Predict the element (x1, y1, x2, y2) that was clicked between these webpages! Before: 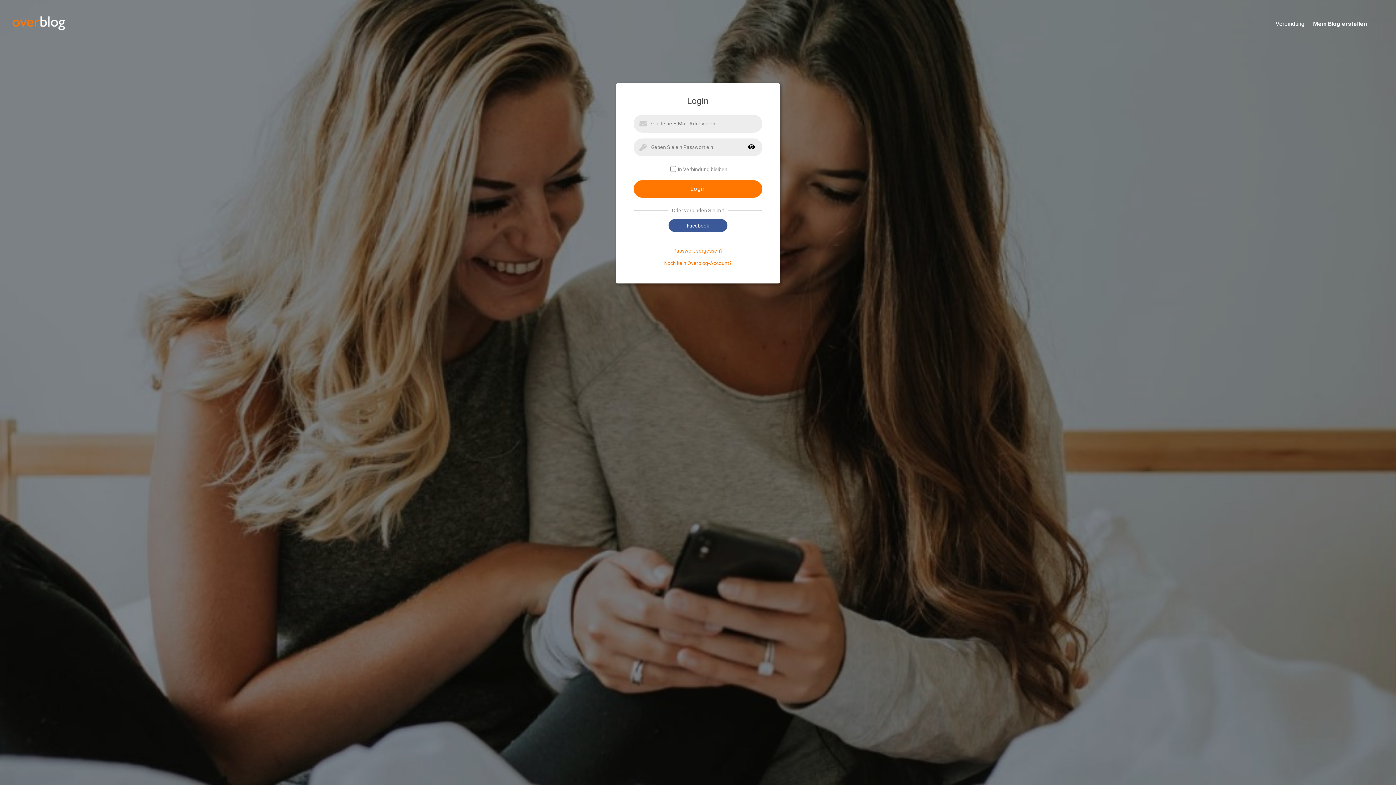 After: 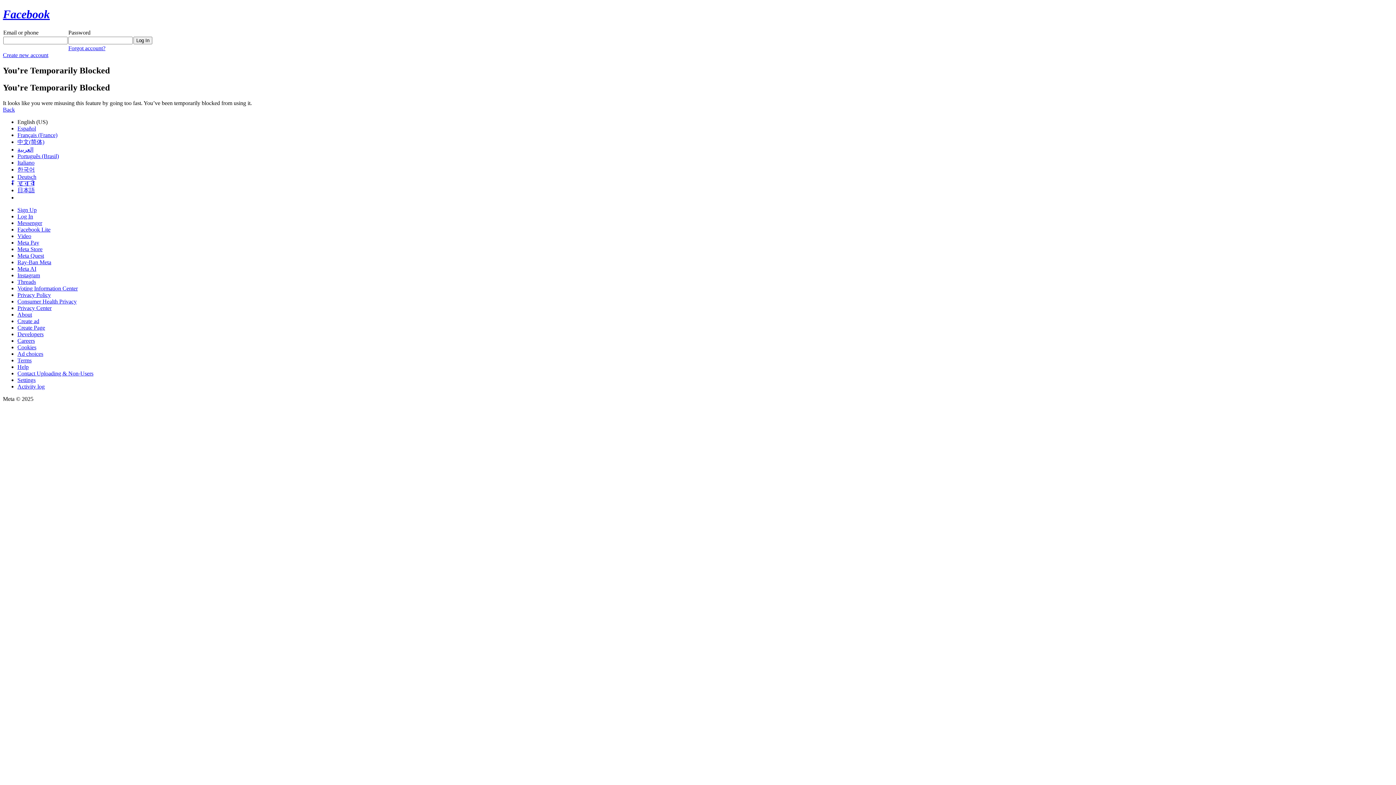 Action: label: Facebook bbox: (668, 219, 727, 232)